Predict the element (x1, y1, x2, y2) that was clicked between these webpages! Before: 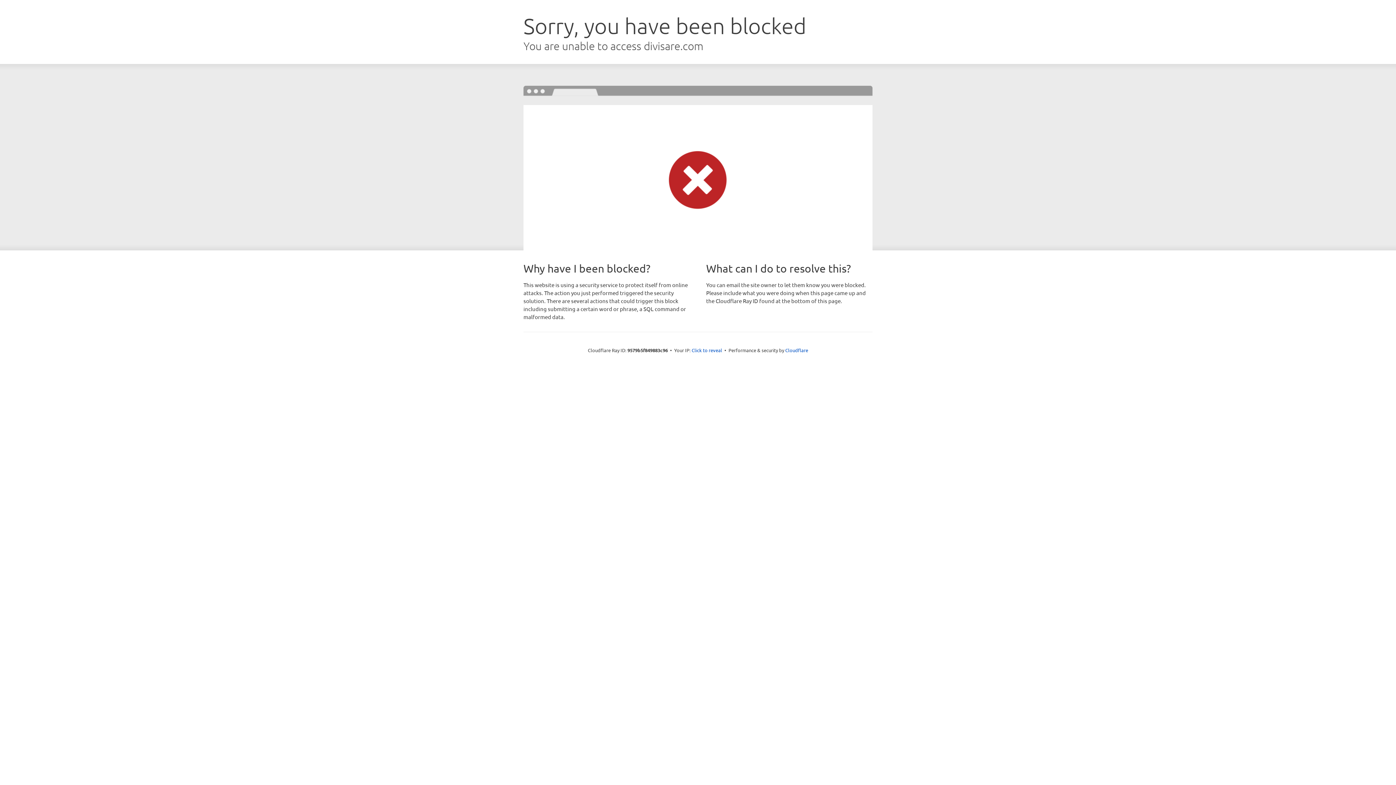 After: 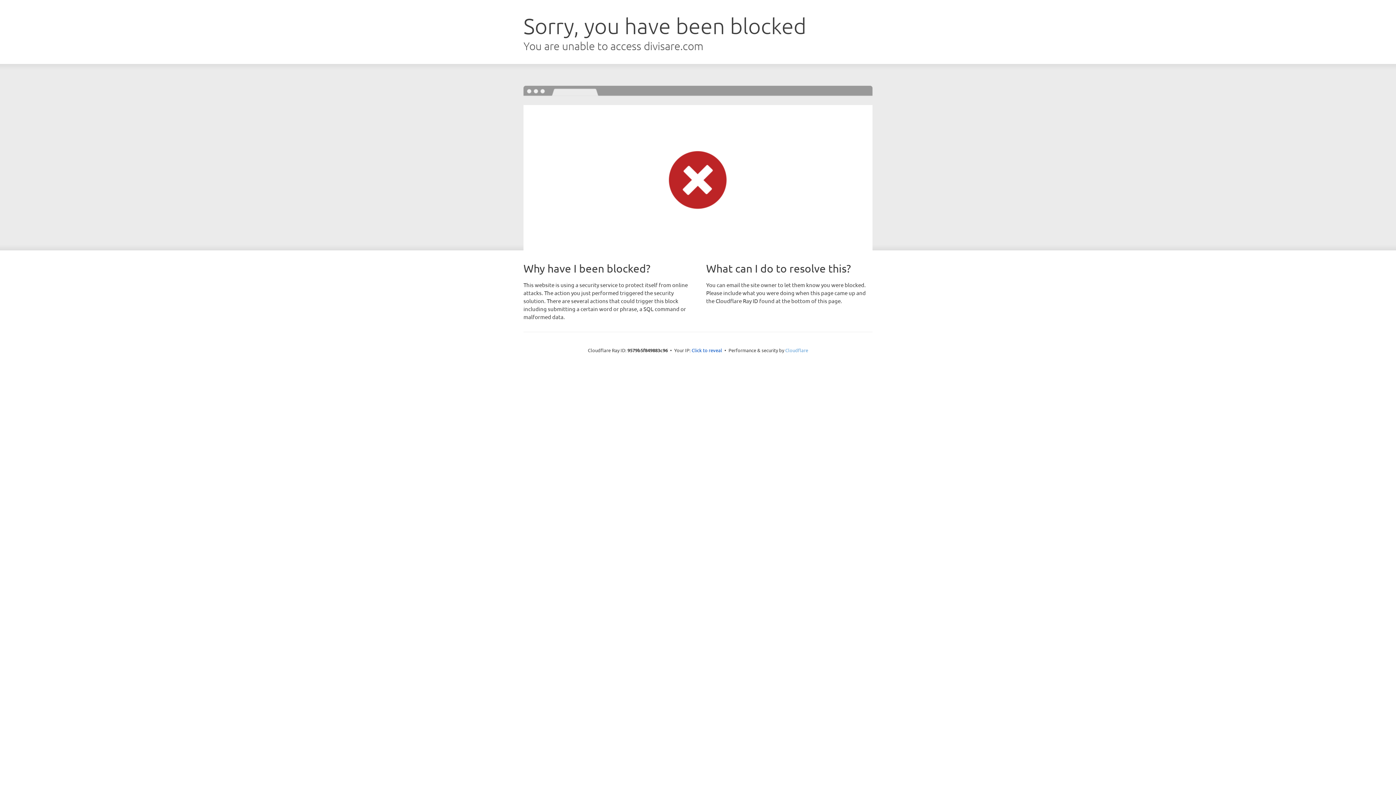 Action: bbox: (785, 347, 808, 353) label: Cloudflare